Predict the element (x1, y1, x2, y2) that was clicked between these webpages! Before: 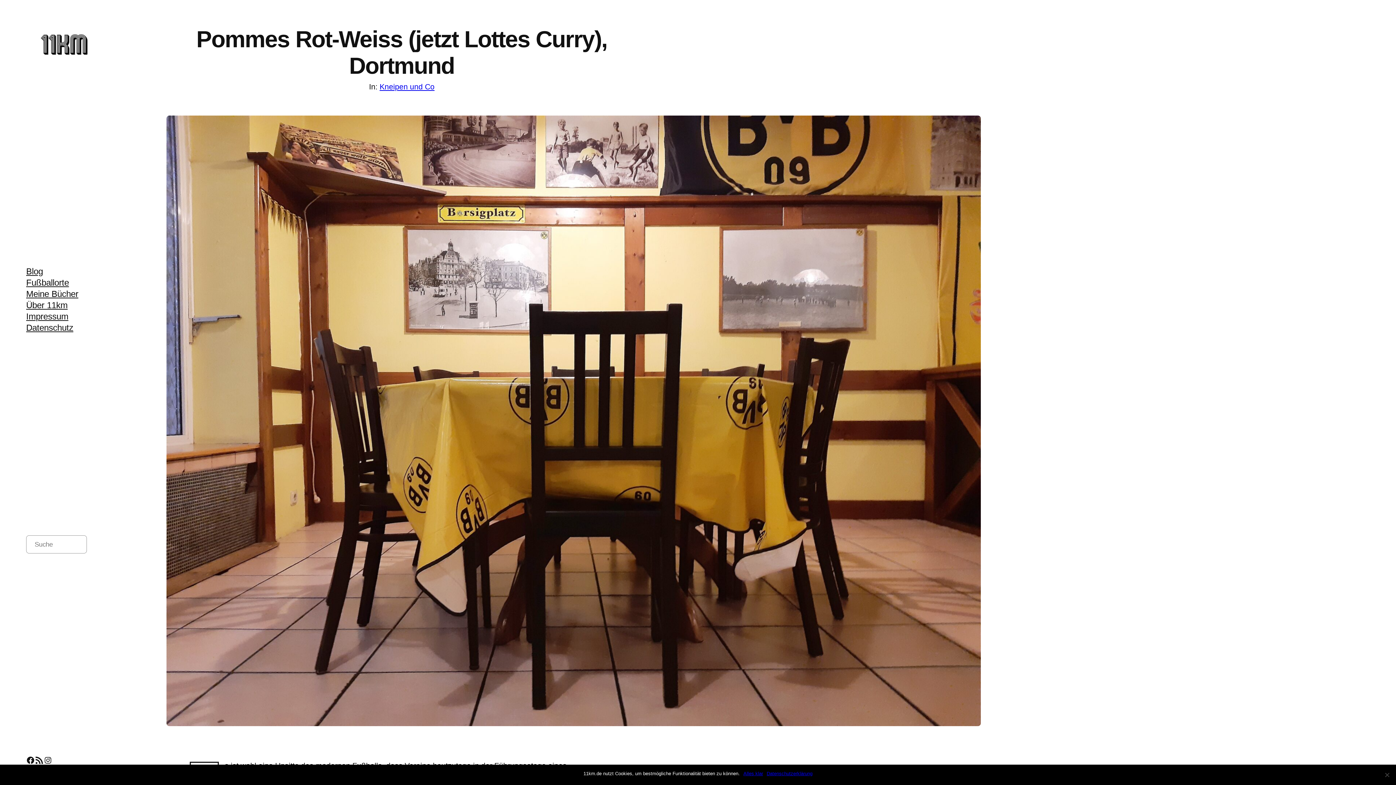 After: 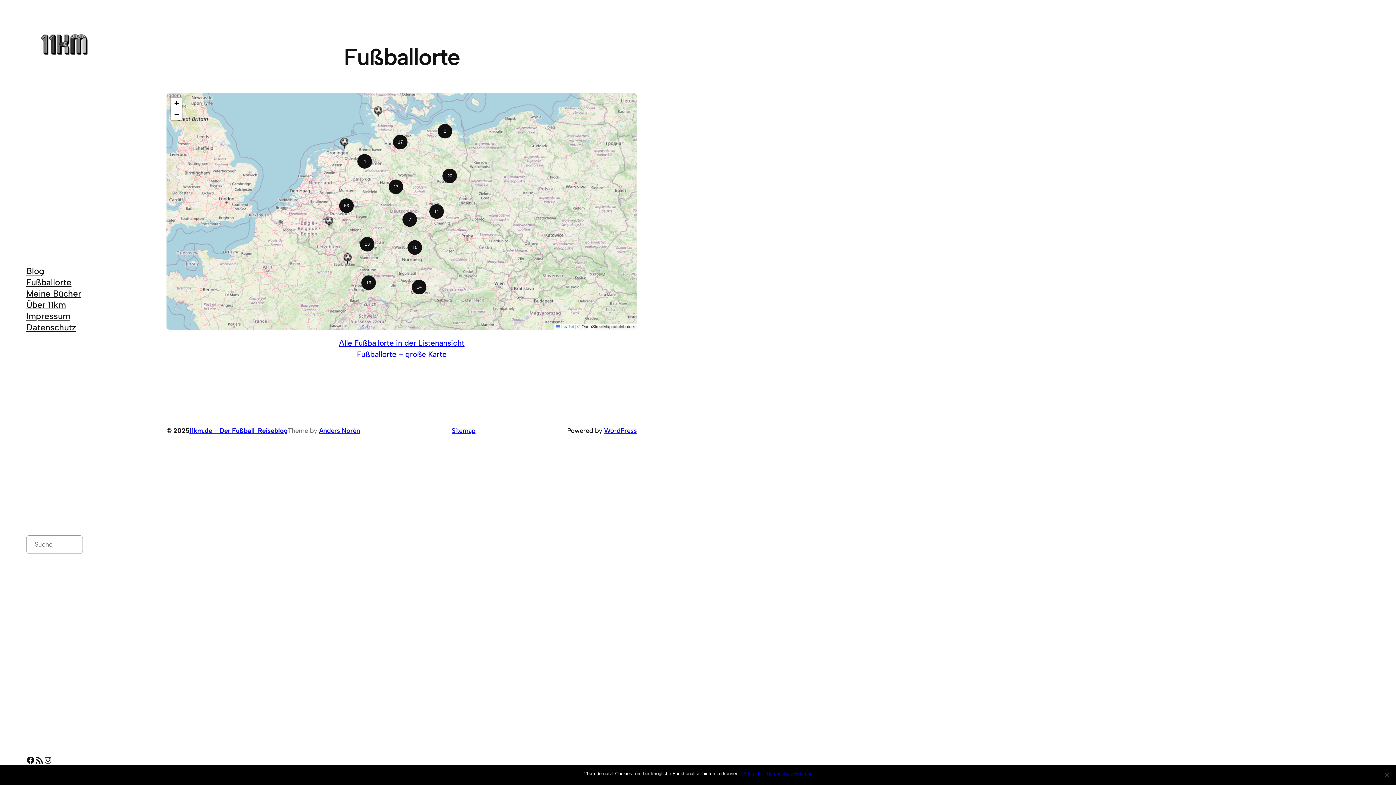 Action: label: Fußballorte bbox: (26, 276, 68, 288)